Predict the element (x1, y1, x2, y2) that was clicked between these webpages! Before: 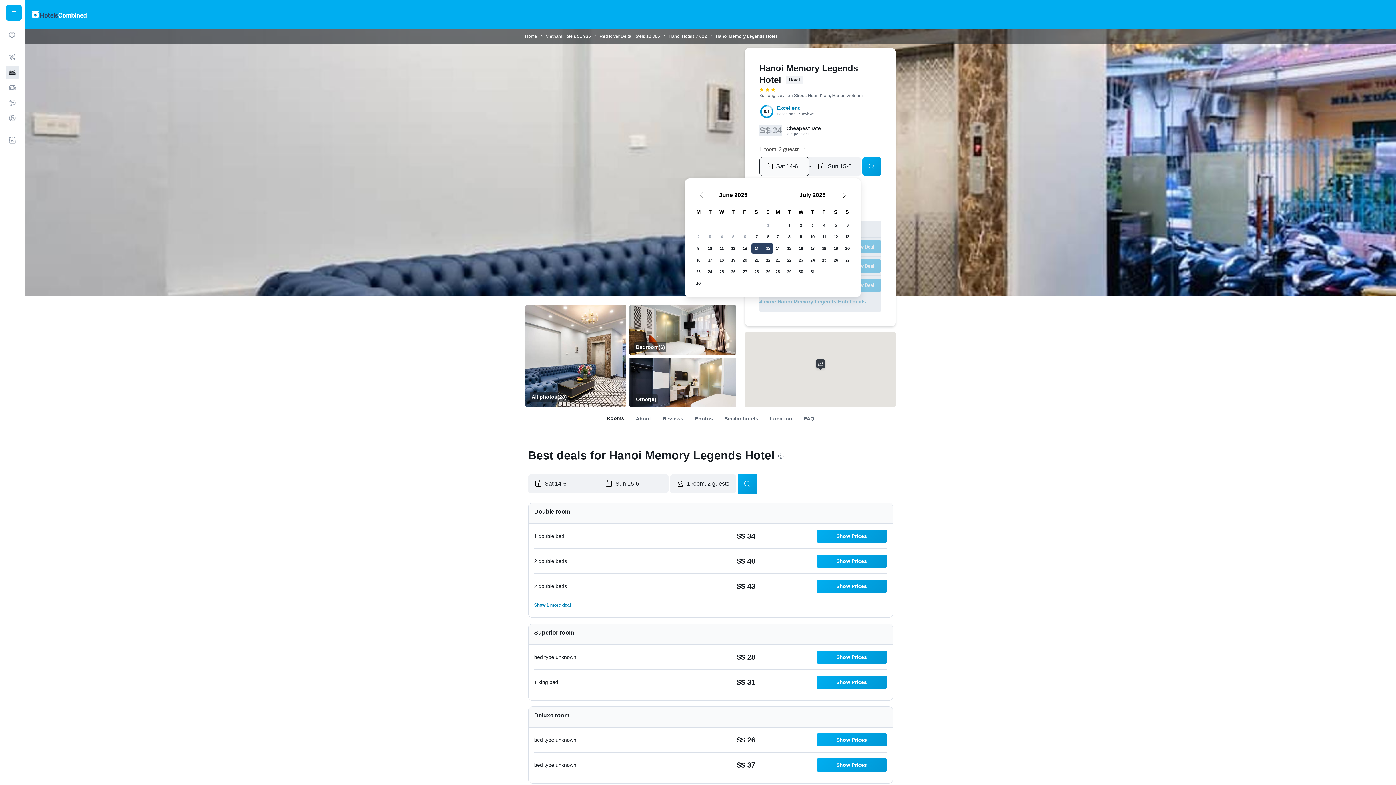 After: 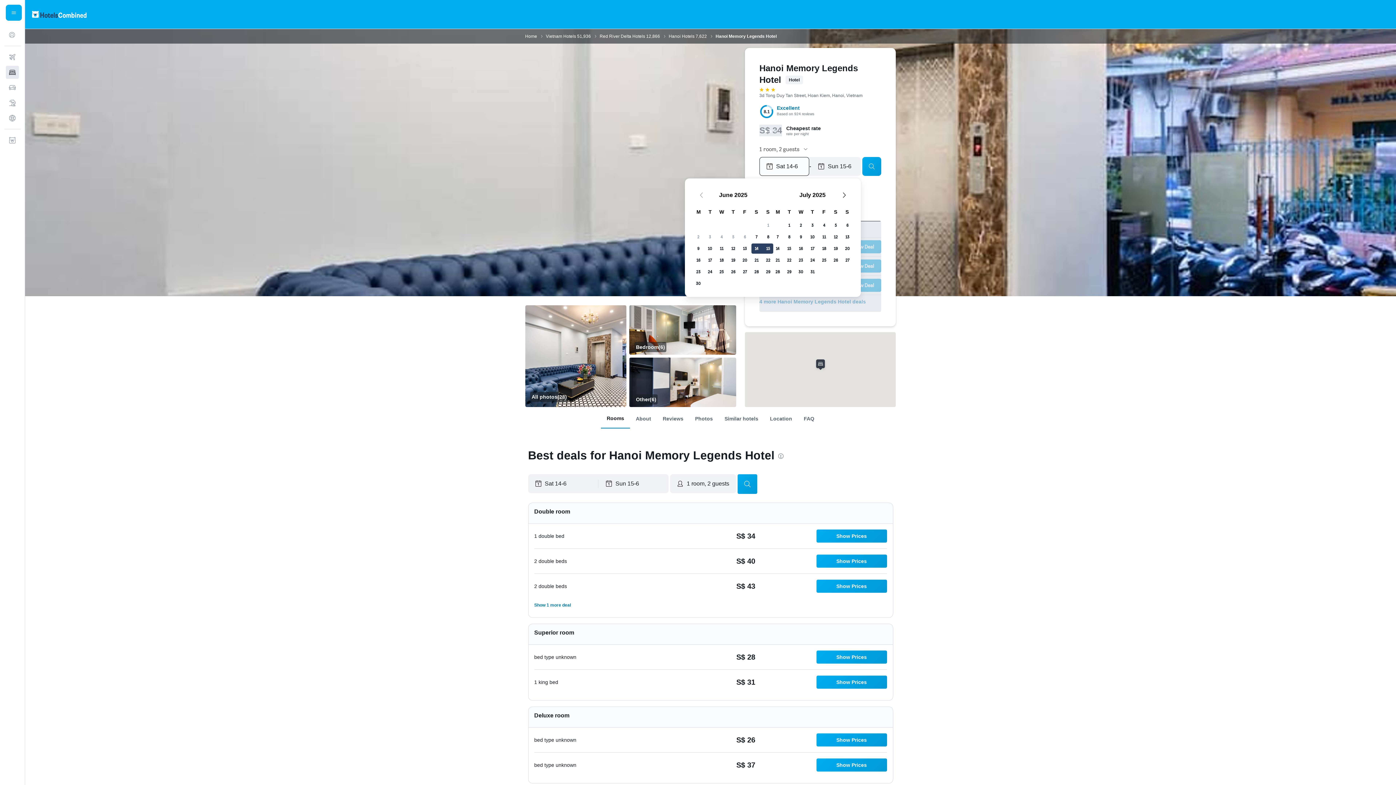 Action: label: Select start date from calendar input bbox: (766, 157, 809, 175)